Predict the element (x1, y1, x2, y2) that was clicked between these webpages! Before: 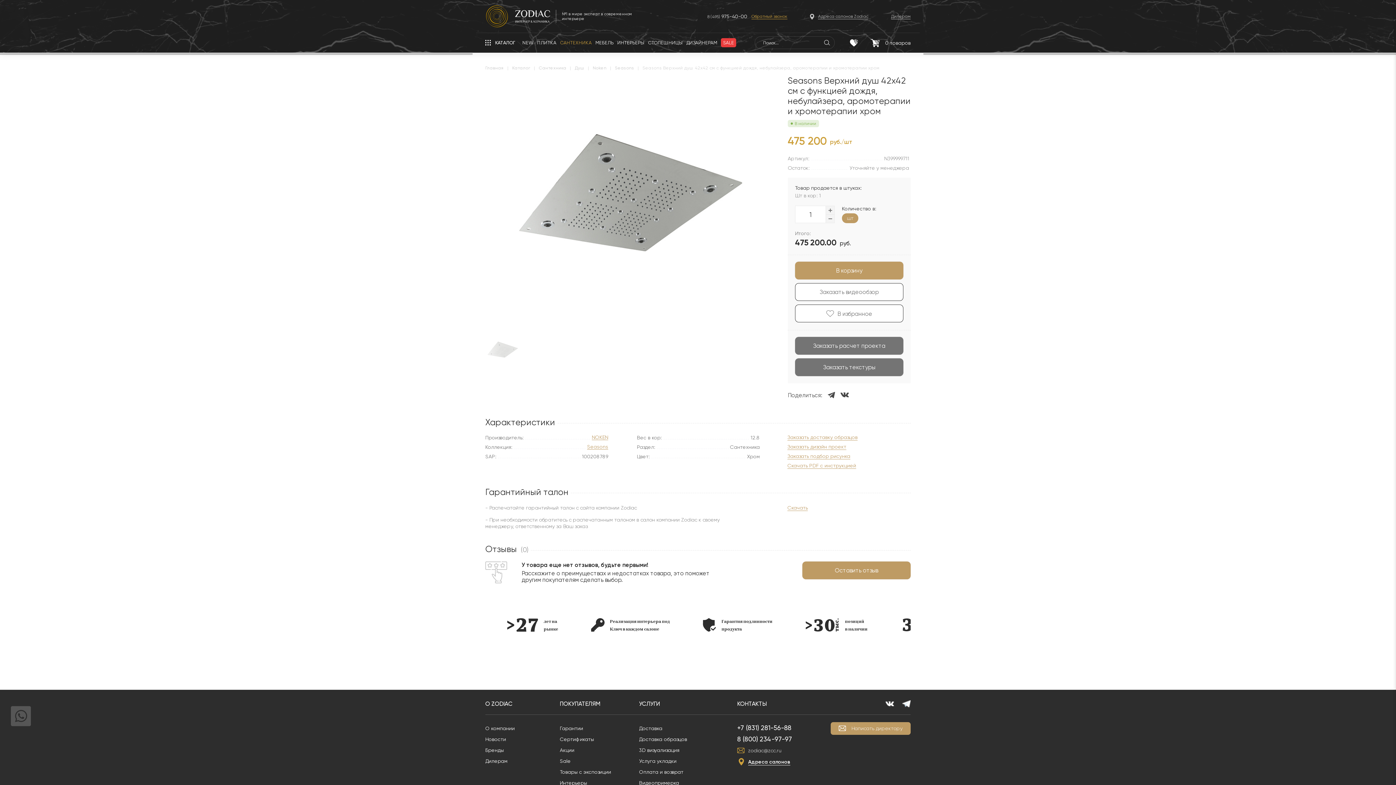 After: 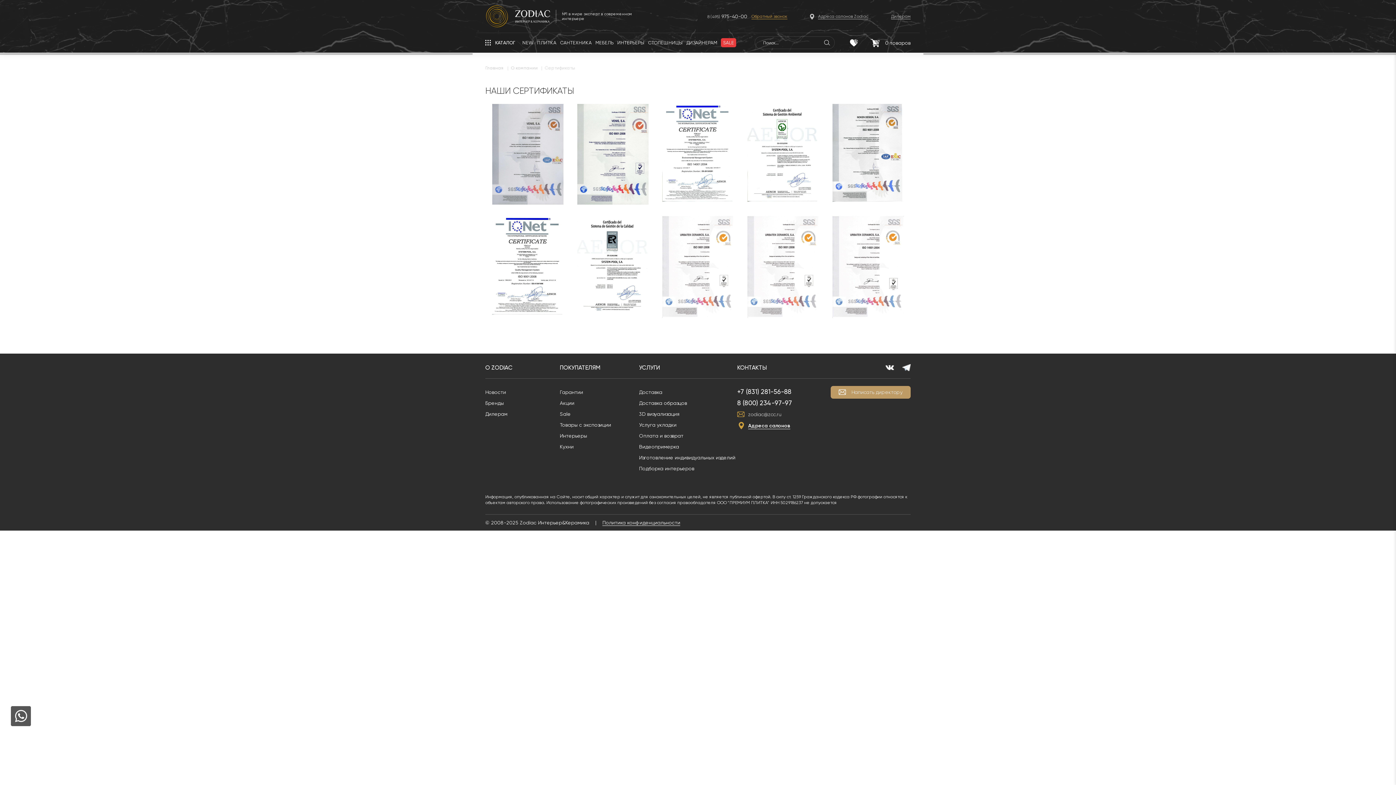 Action: bbox: (560, 736, 594, 742) label: Сертификаты